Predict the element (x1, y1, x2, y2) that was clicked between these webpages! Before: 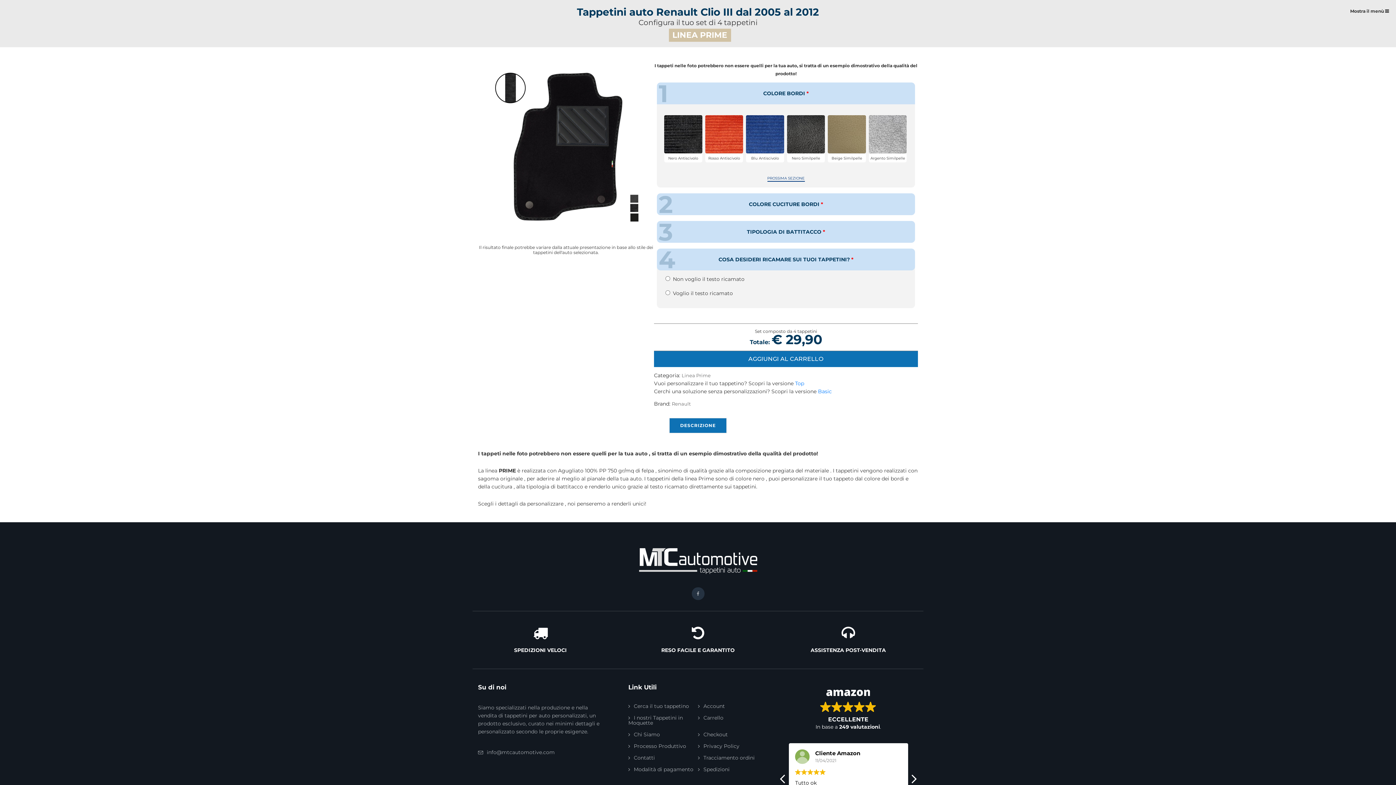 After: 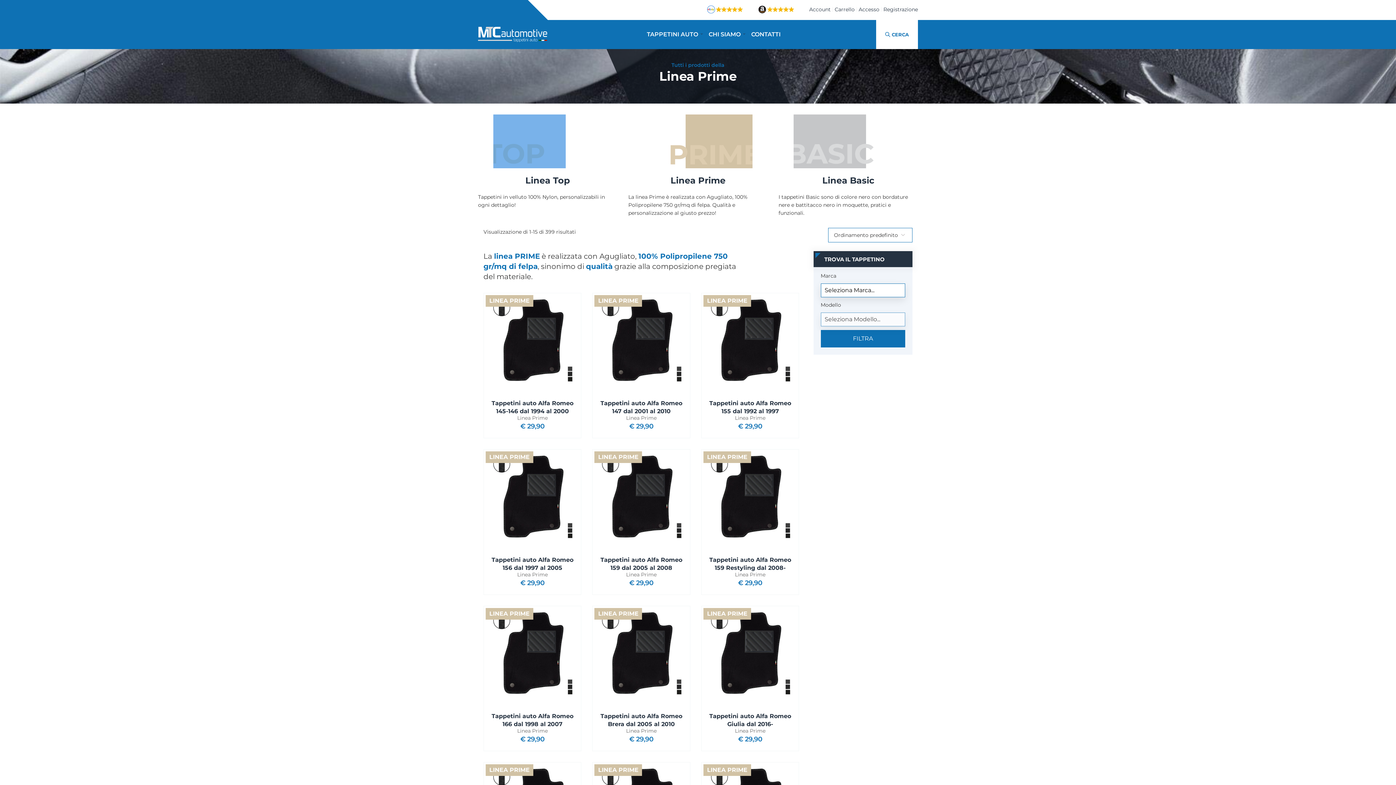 Action: bbox: (681, 372, 710, 378) label: Linea Prime